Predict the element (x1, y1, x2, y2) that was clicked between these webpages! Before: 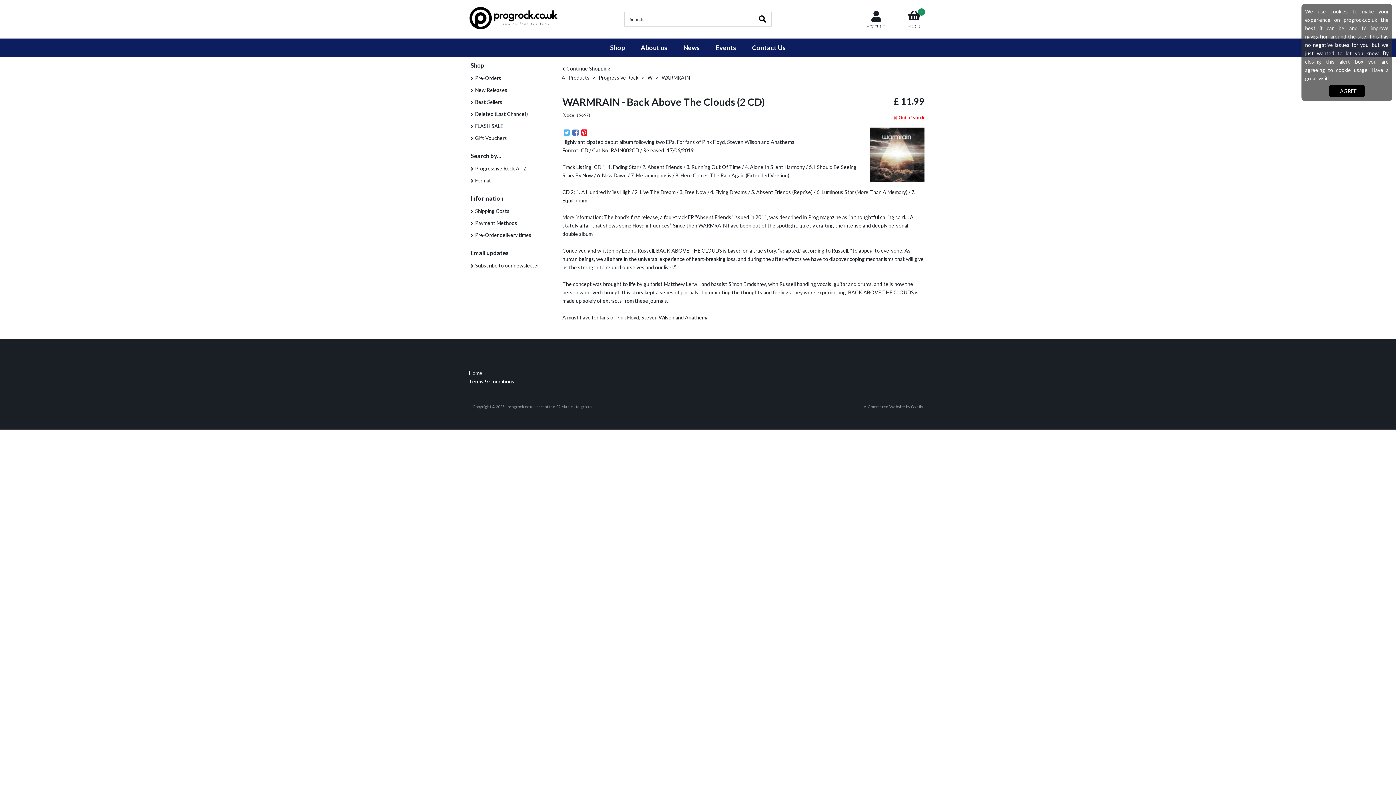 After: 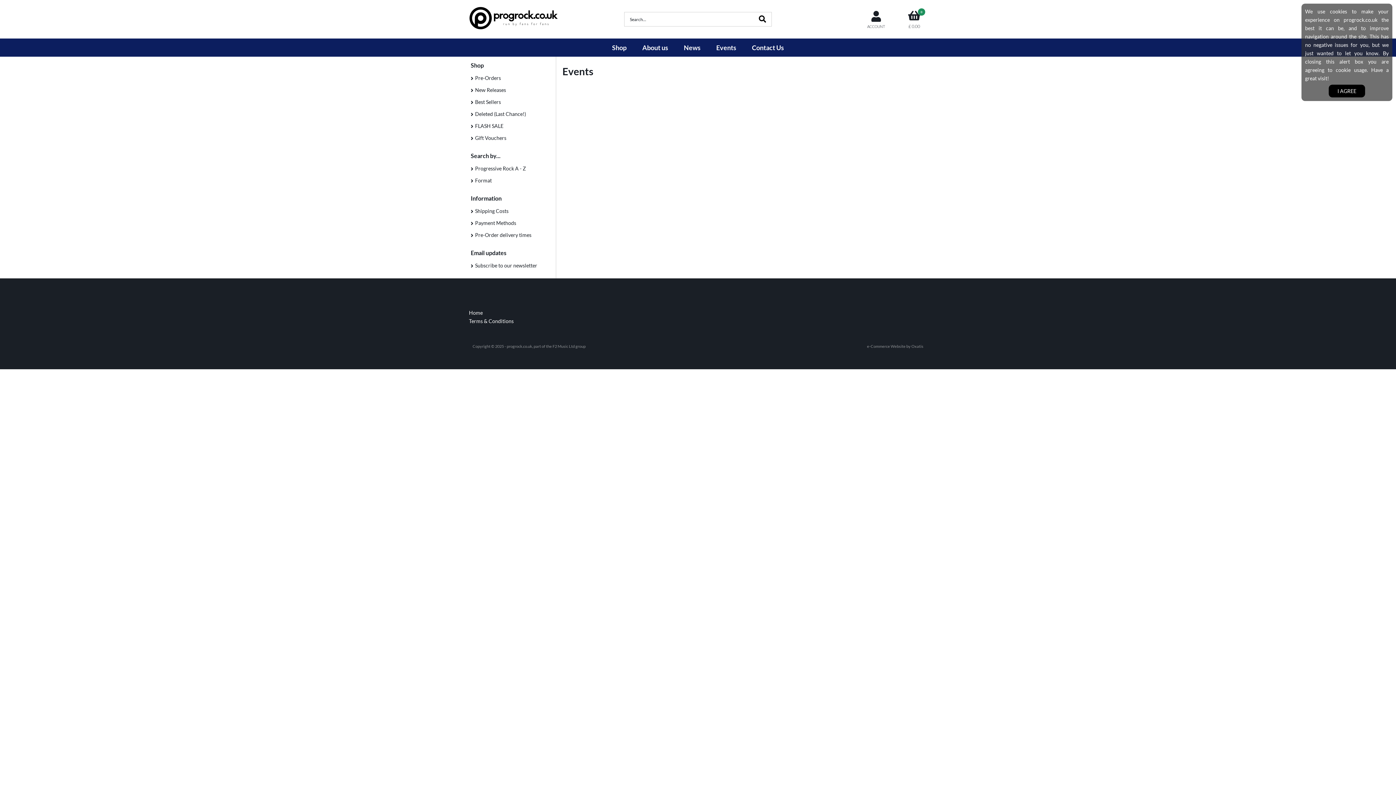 Action: label: Events bbox: (708, 38, 744, 56)